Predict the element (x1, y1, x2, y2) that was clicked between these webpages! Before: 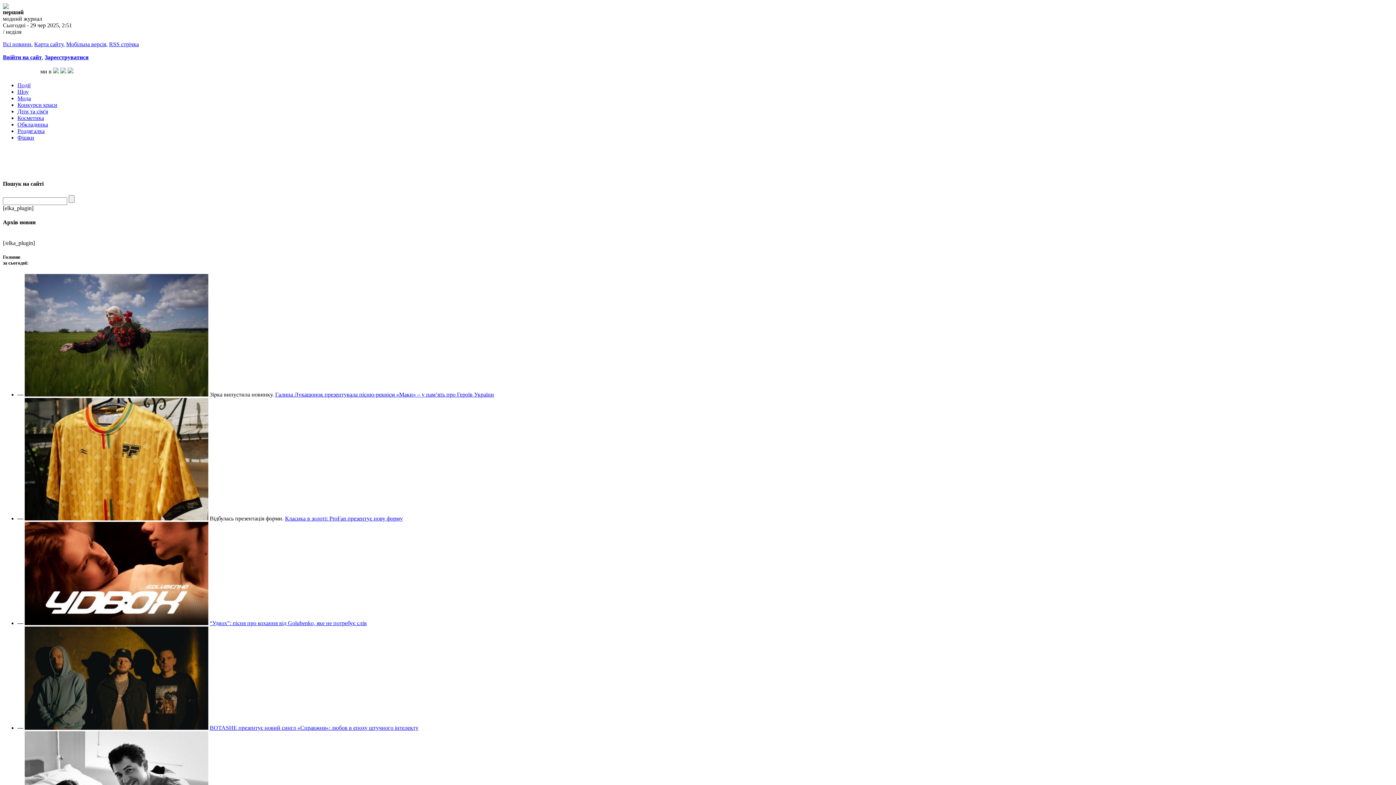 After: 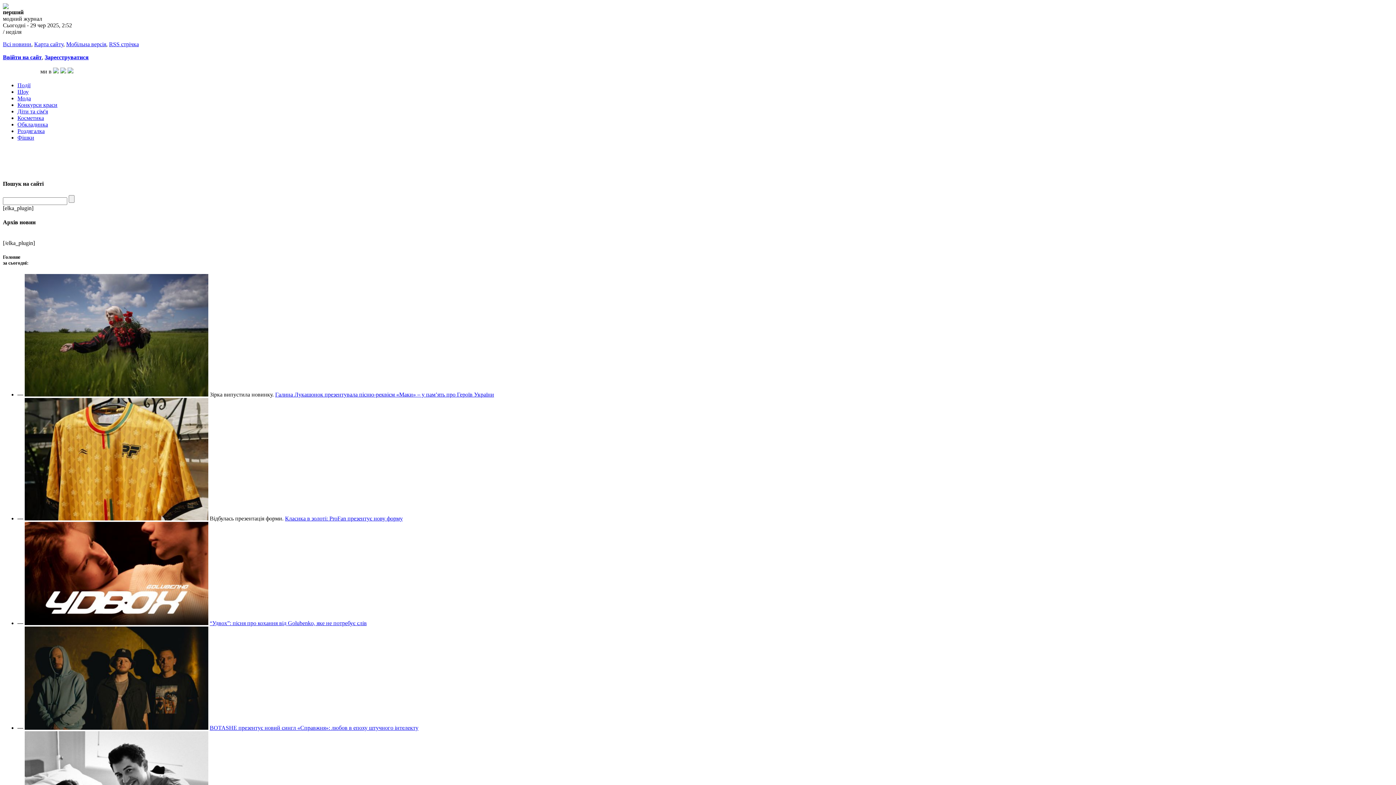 Action: label: Діти та сім'я bbox: (17, 108, 48, 114)